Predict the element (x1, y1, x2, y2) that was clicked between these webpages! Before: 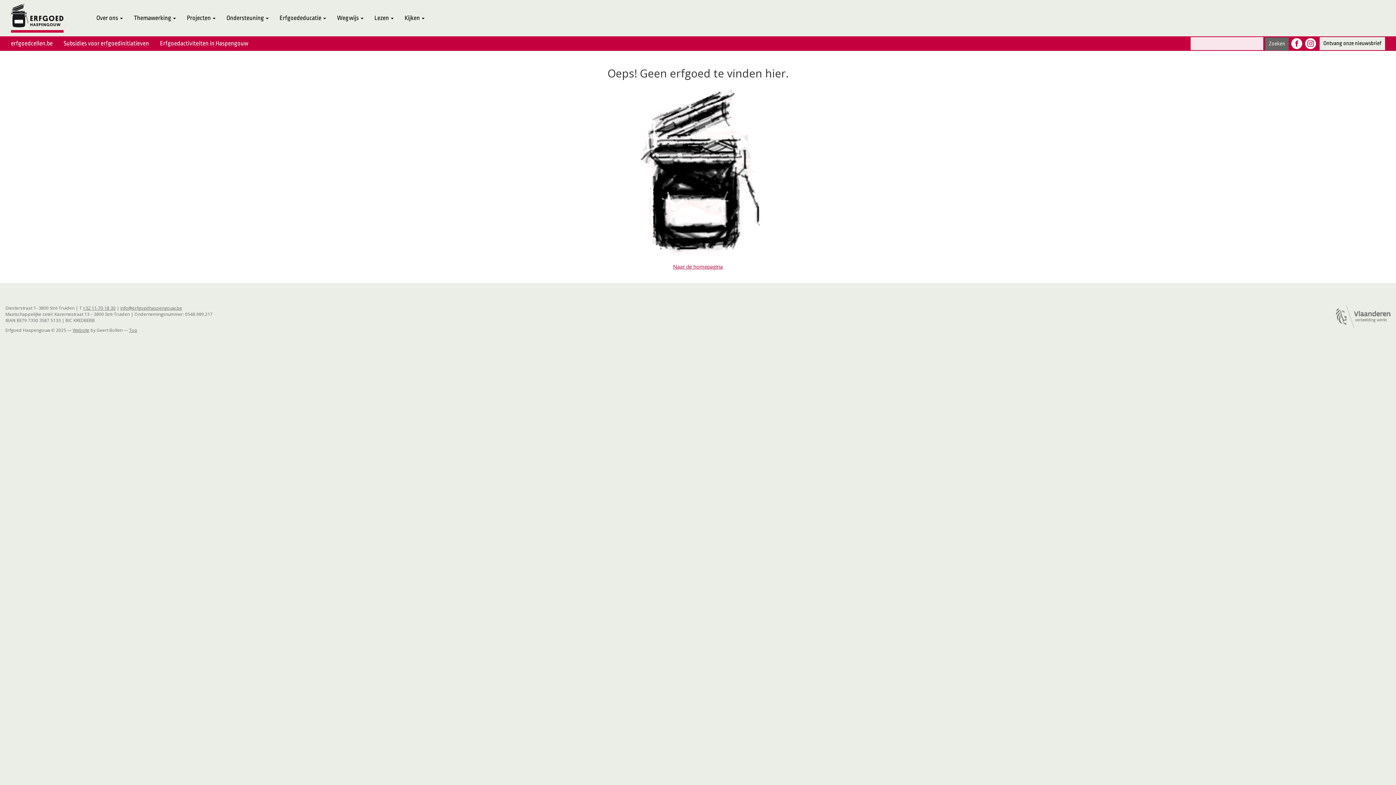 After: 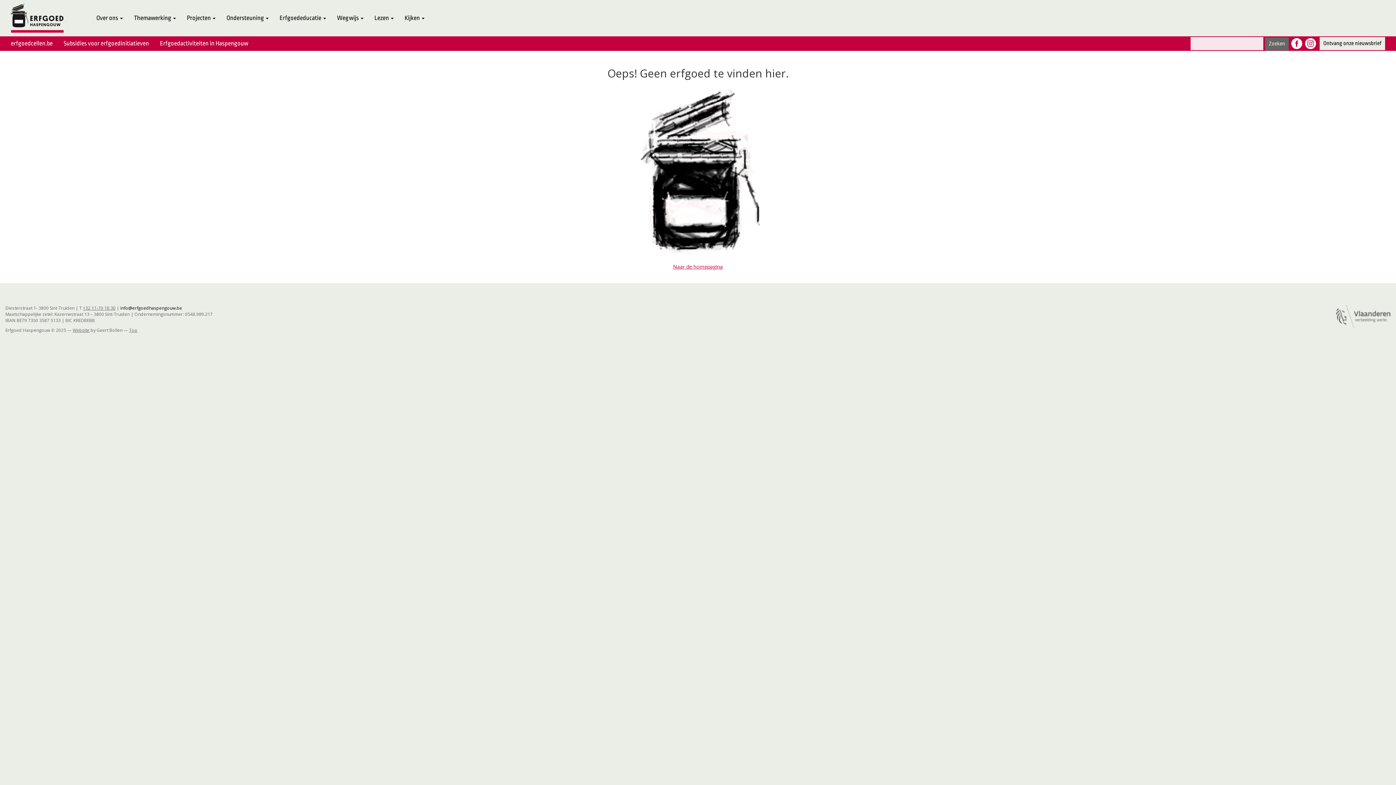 Action: label: info@erfgoedhaspengouw.be bbox: (120, 305, 182, 311)